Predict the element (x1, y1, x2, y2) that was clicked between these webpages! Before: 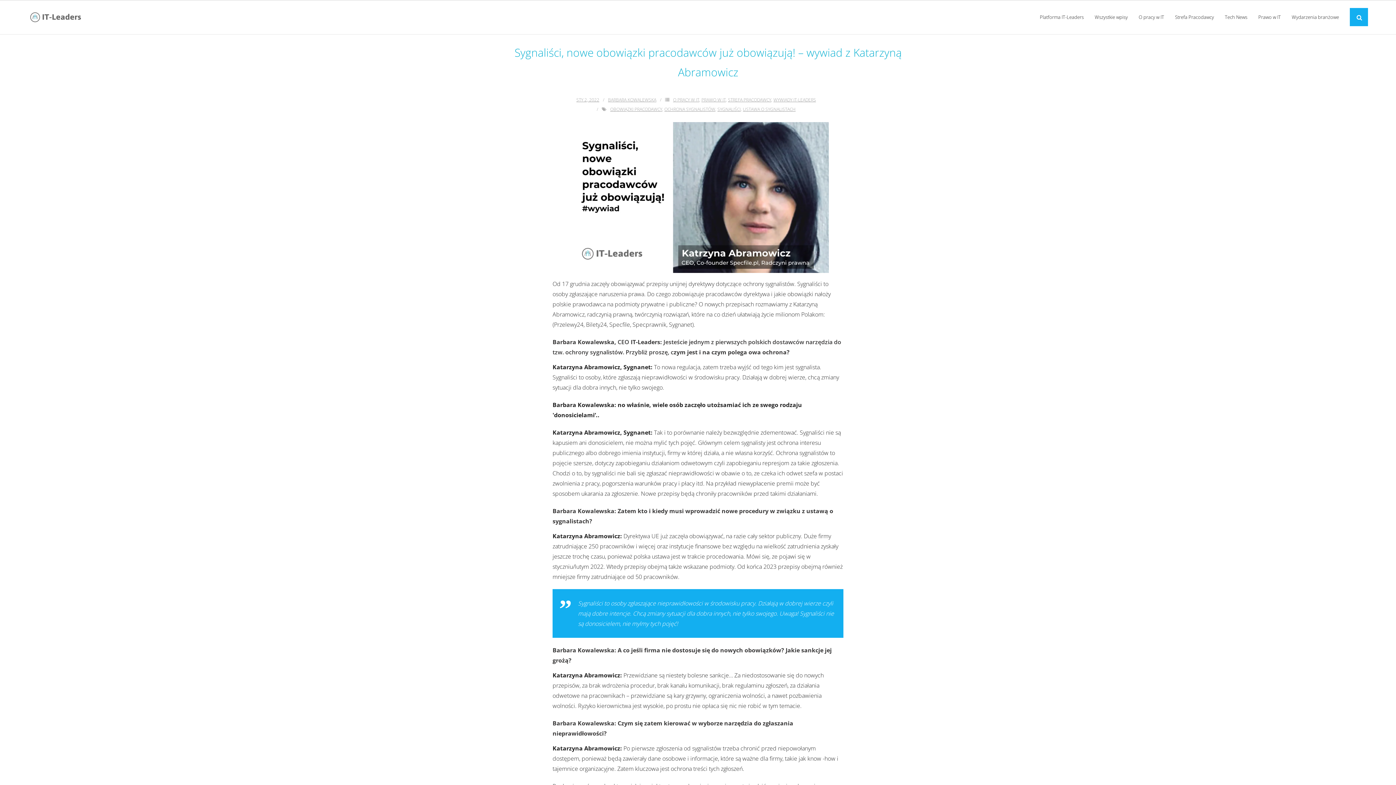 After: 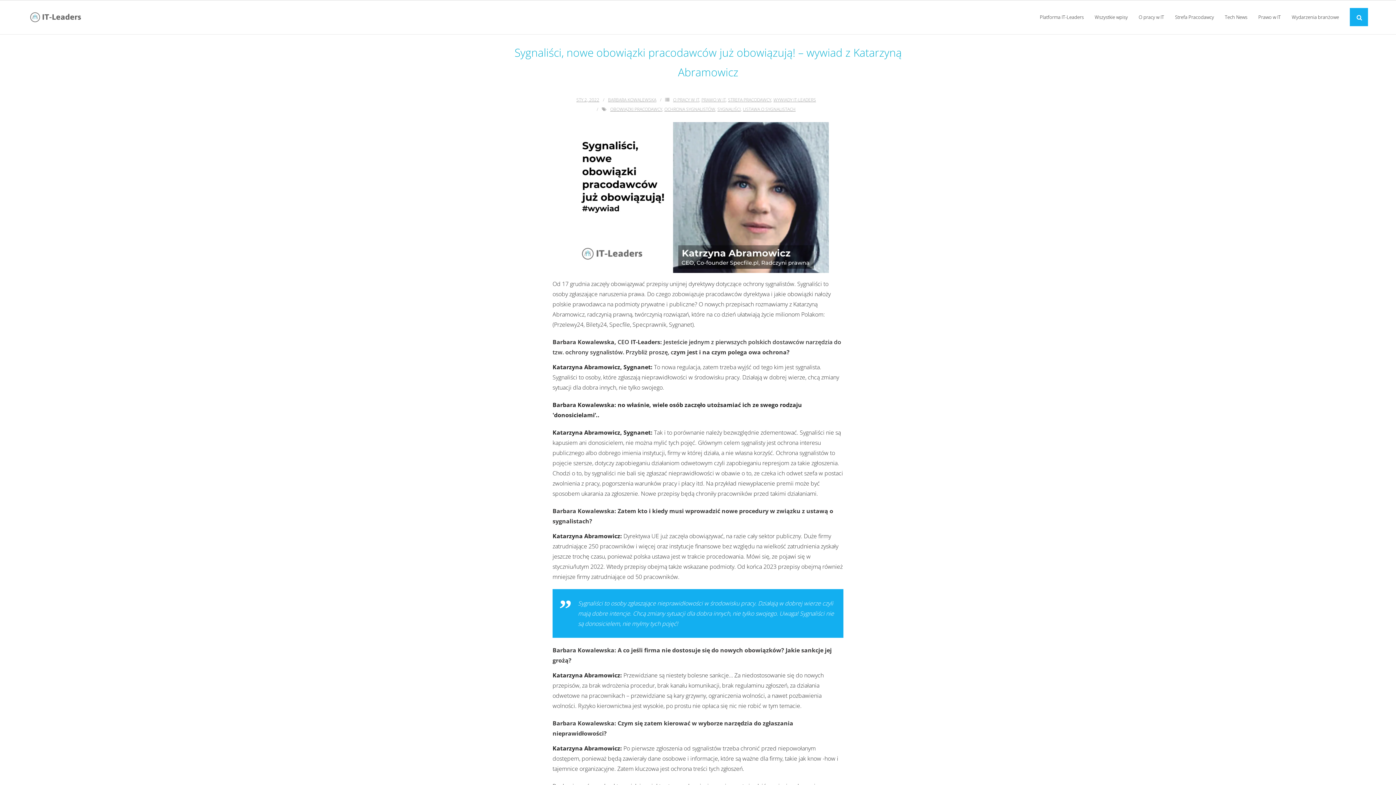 Action: bbox: (576, 96, 599, 102) label: STY 2, 2022